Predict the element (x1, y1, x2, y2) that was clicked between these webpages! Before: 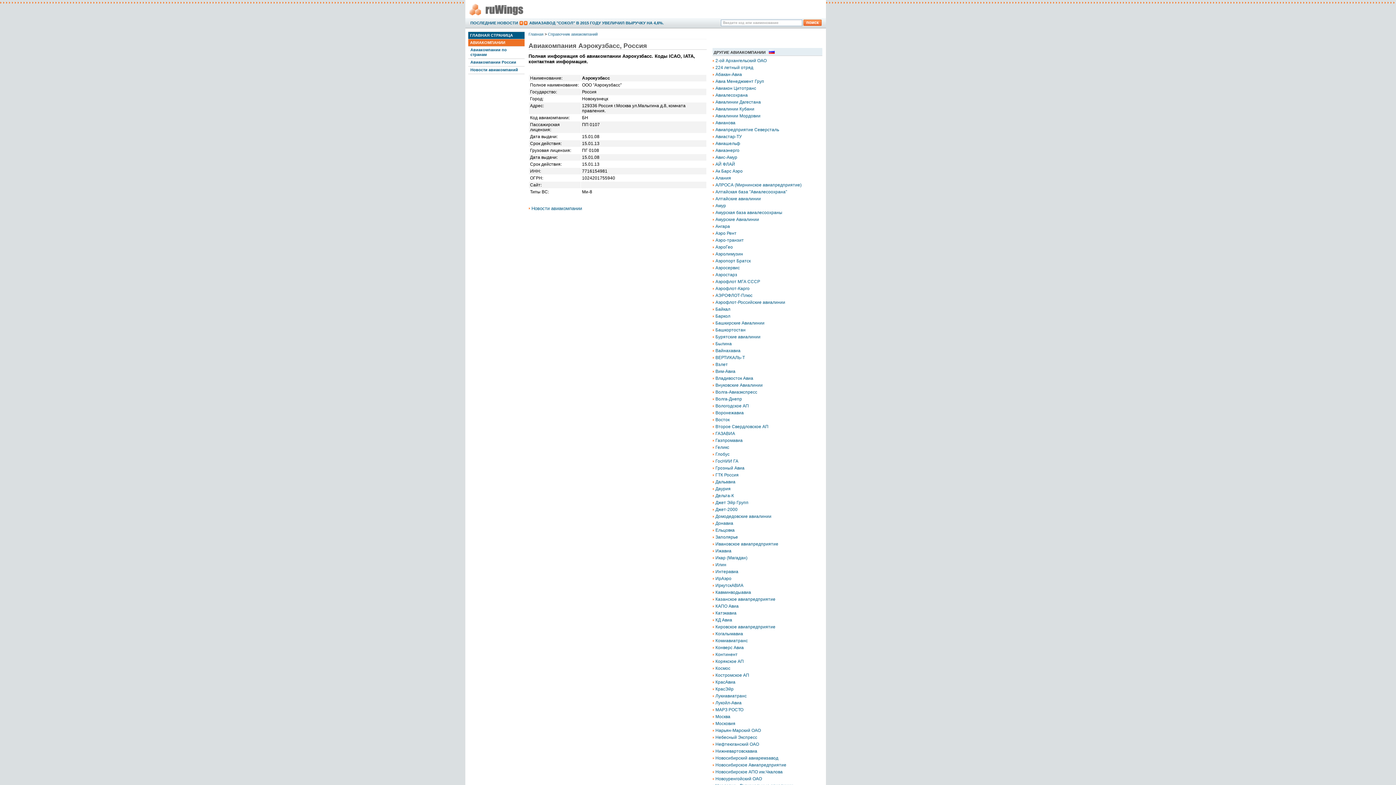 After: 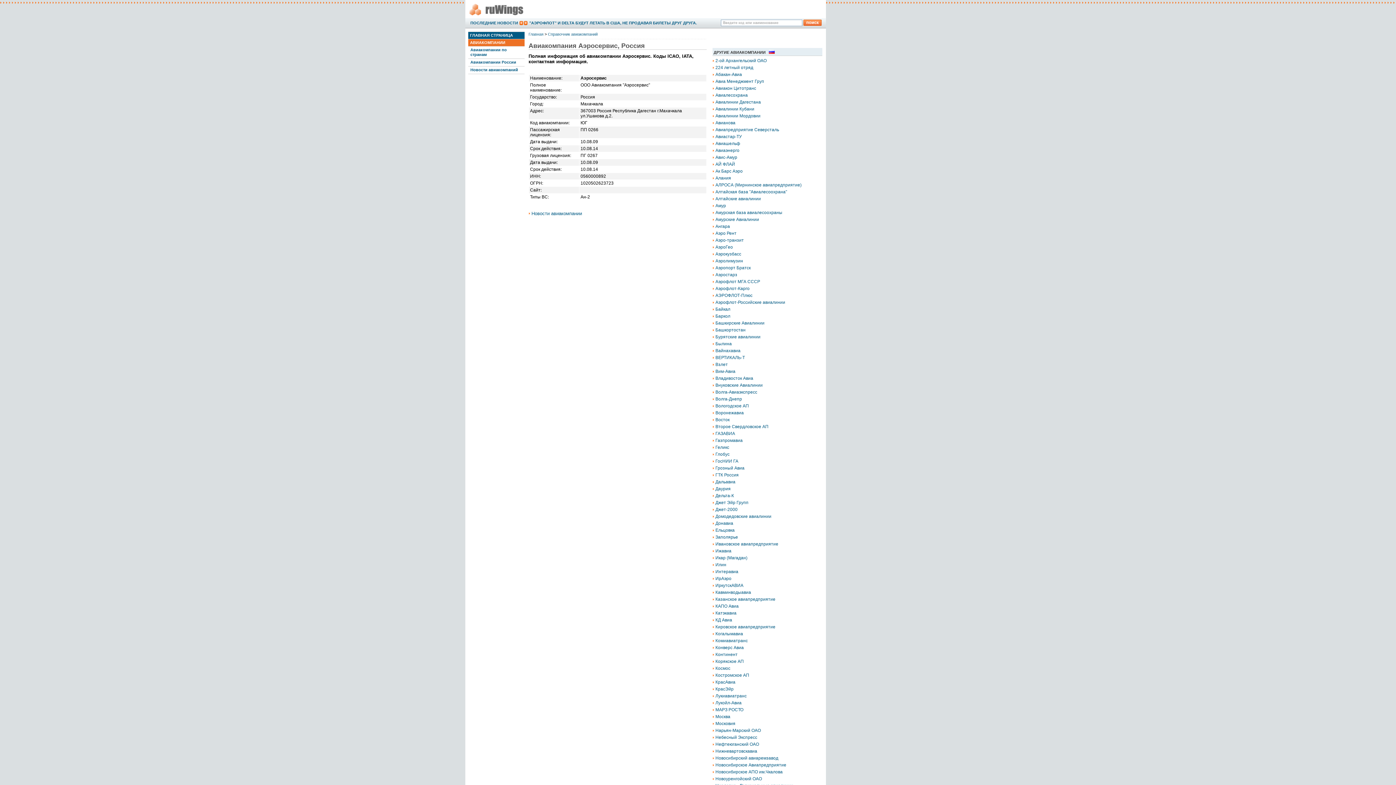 Action: bbox: (715, 265, 740, 270) label: Аэросервис